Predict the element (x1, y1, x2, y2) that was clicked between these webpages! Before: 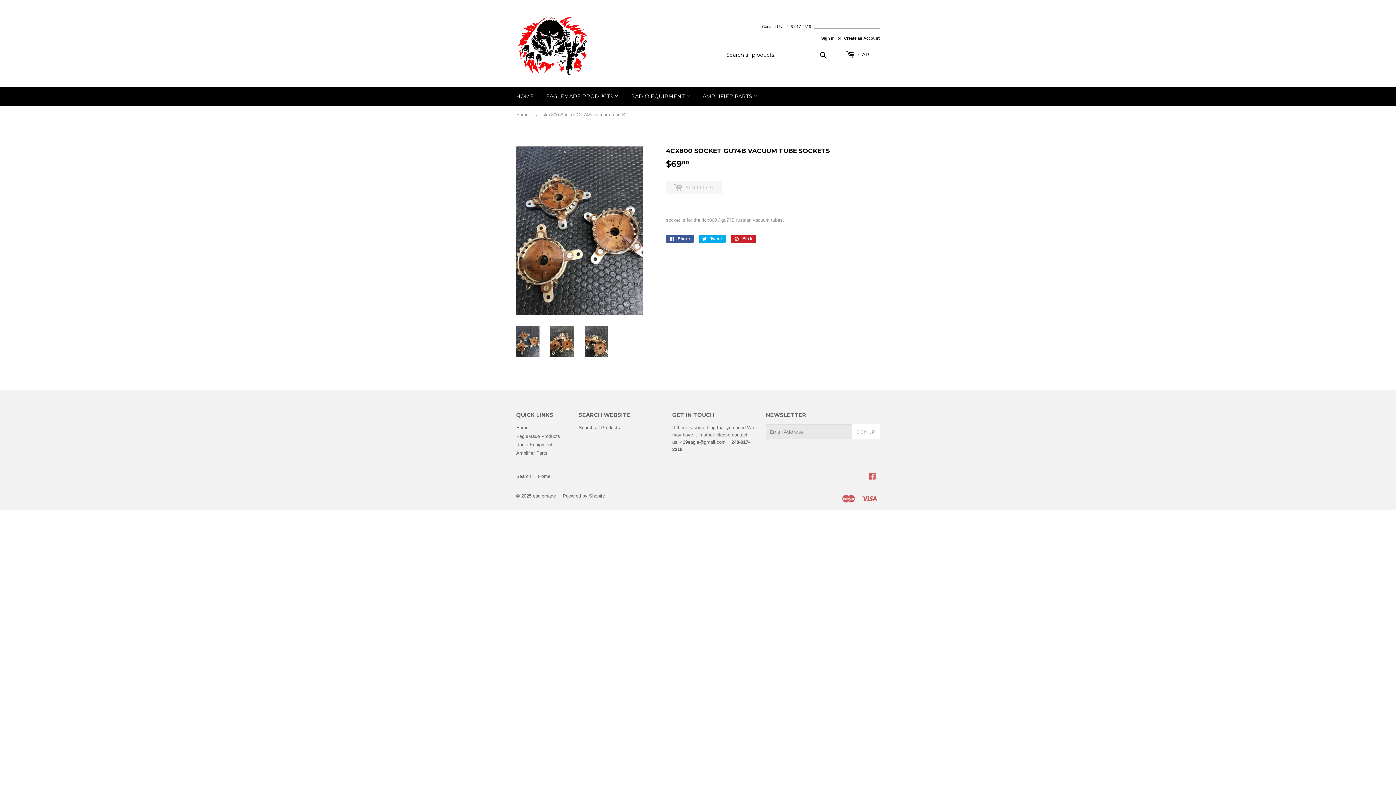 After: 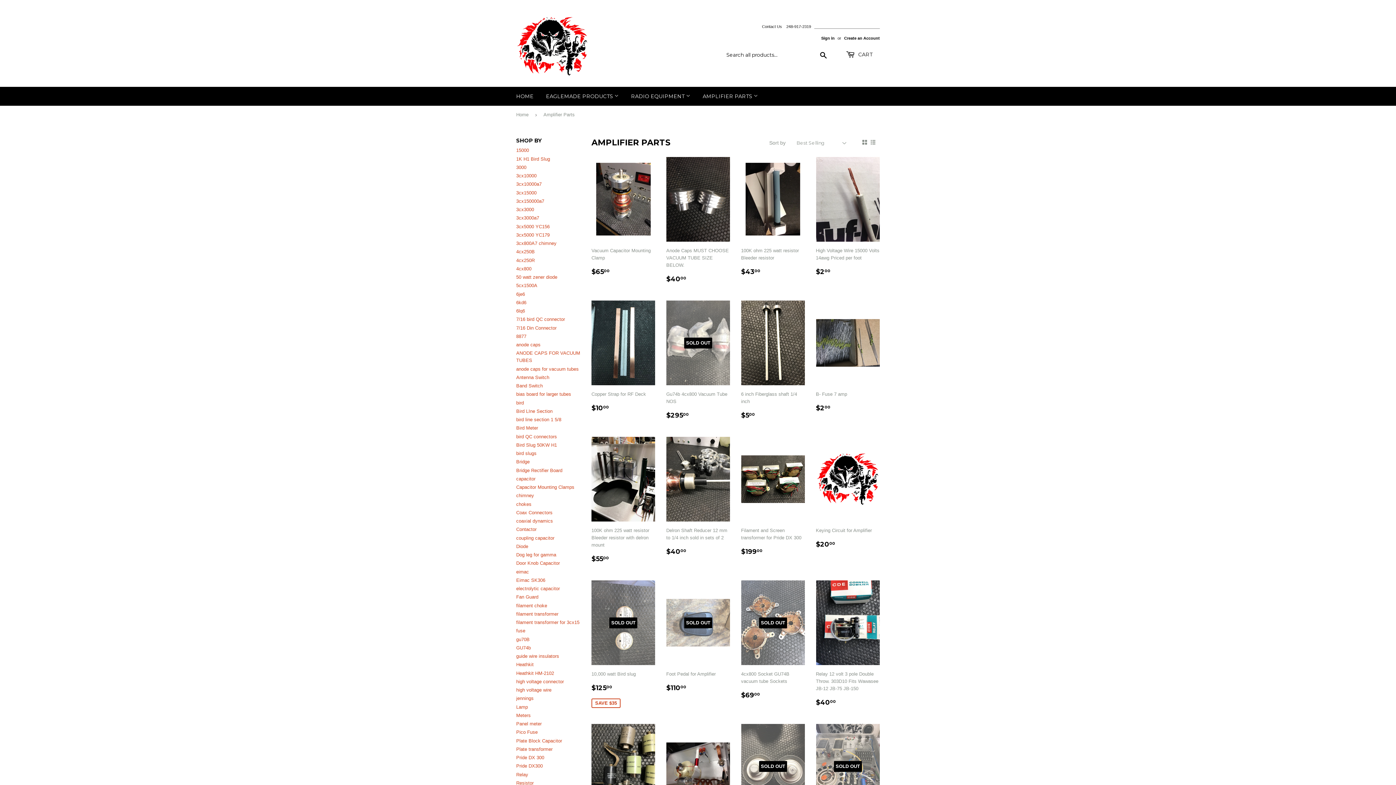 Action: label: Amplifier Parts bbox: (516, 450, 547, 456)